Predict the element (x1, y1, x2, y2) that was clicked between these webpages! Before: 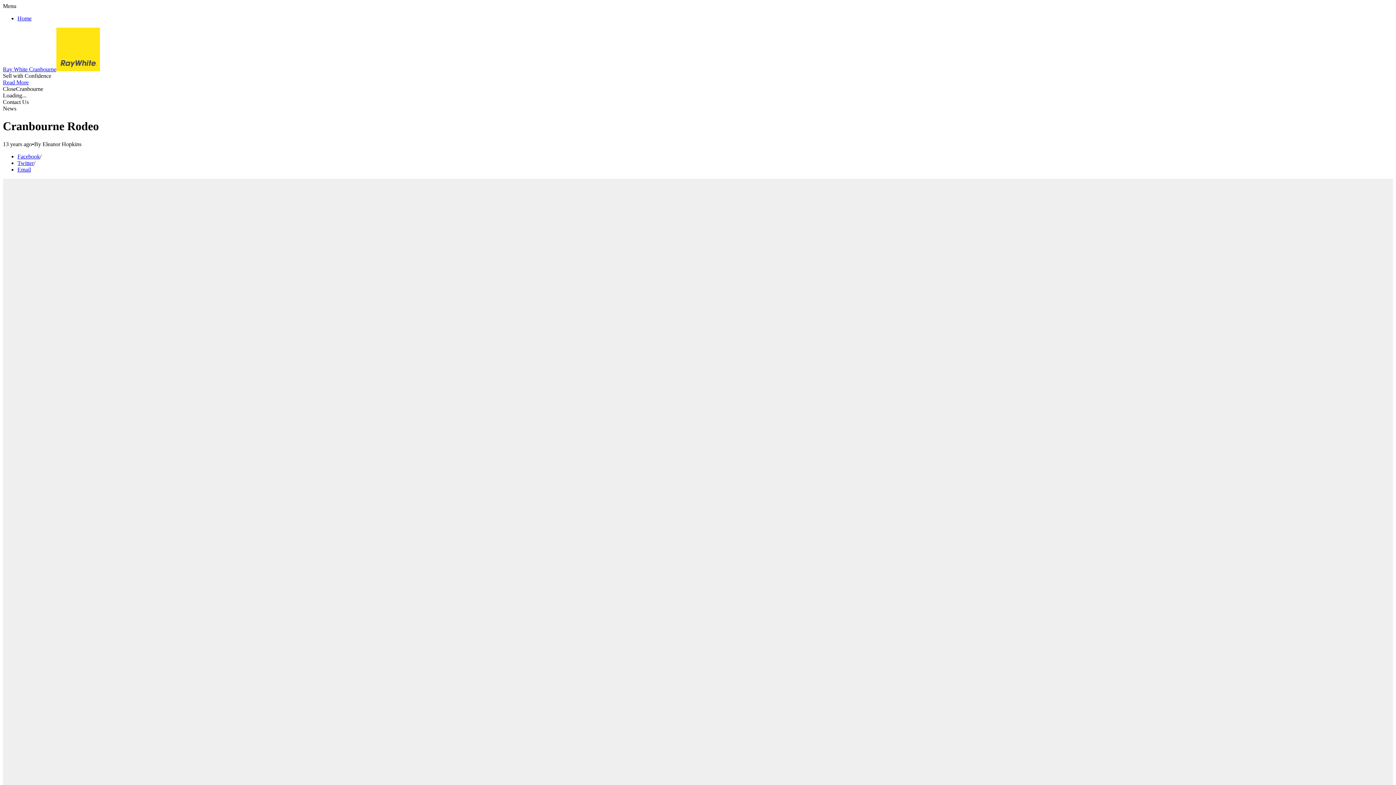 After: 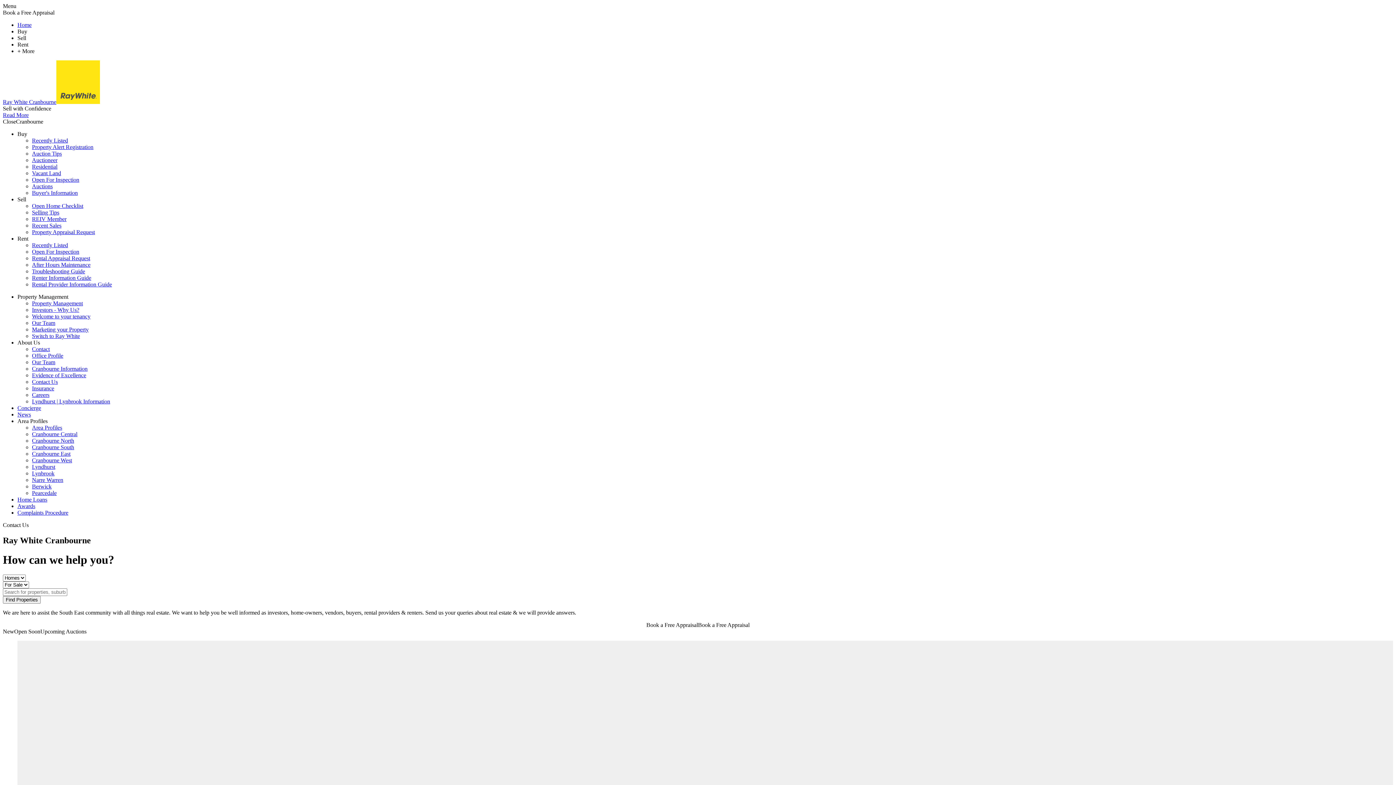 Action: bbox: (17, 15, 31, 21) label: Home